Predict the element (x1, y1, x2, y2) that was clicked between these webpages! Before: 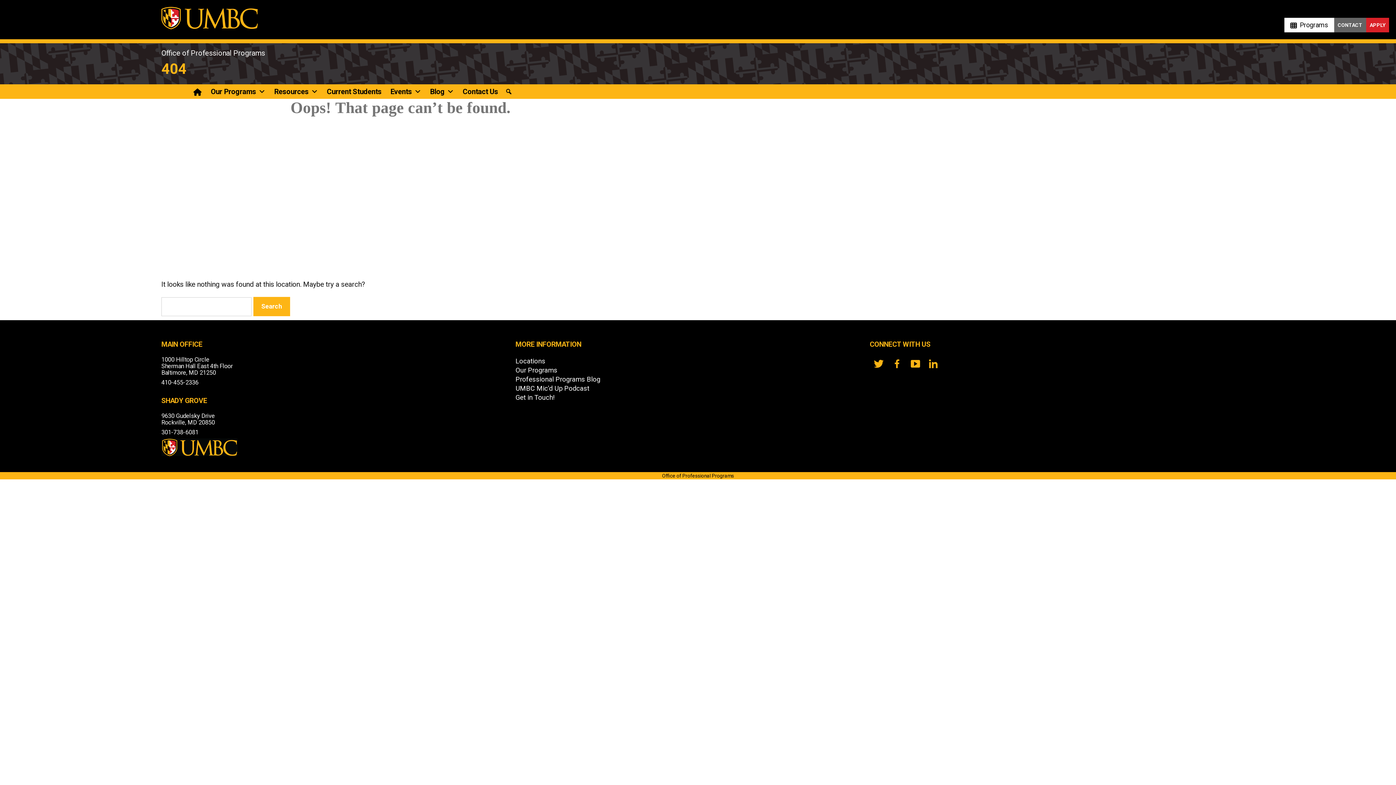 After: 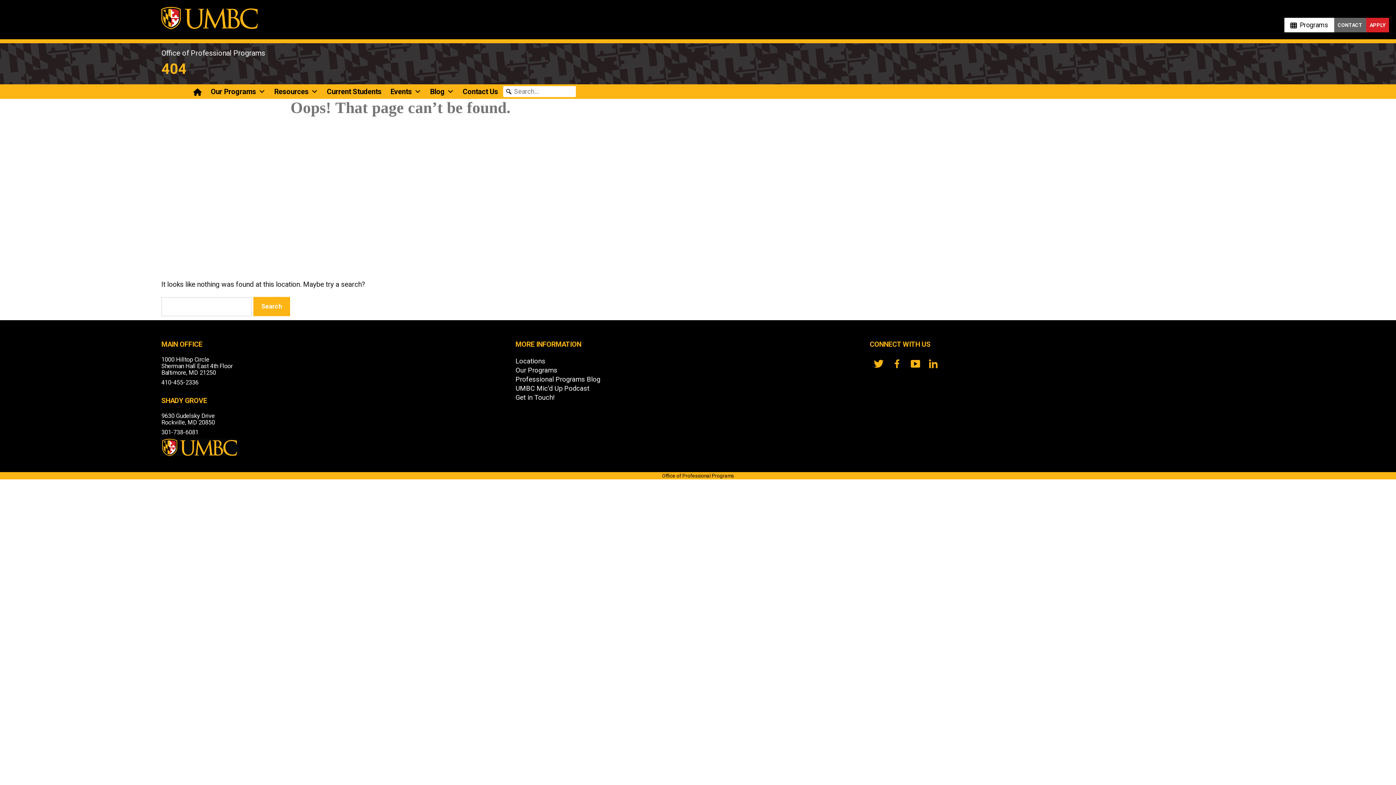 Action: label: Search bbox: (503, 86, 514, 97)